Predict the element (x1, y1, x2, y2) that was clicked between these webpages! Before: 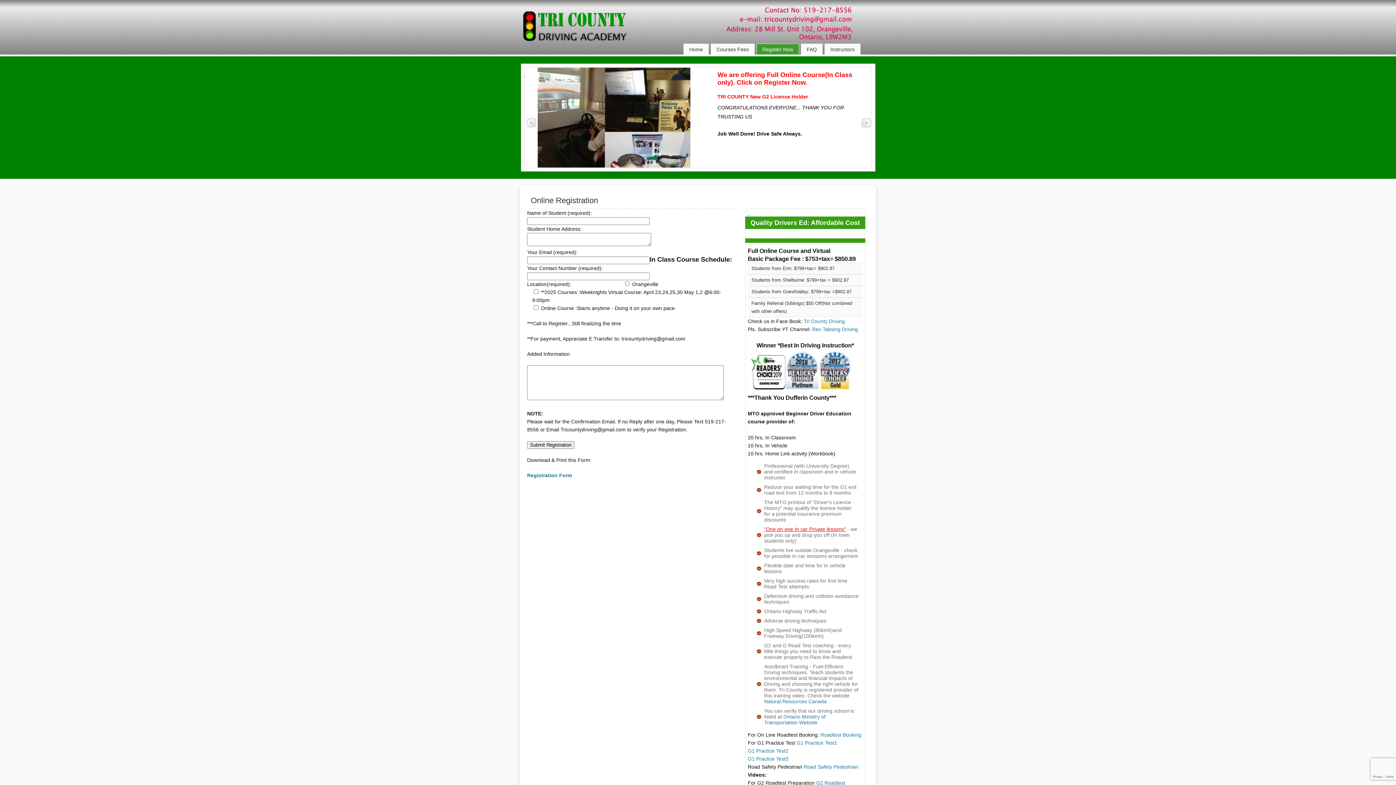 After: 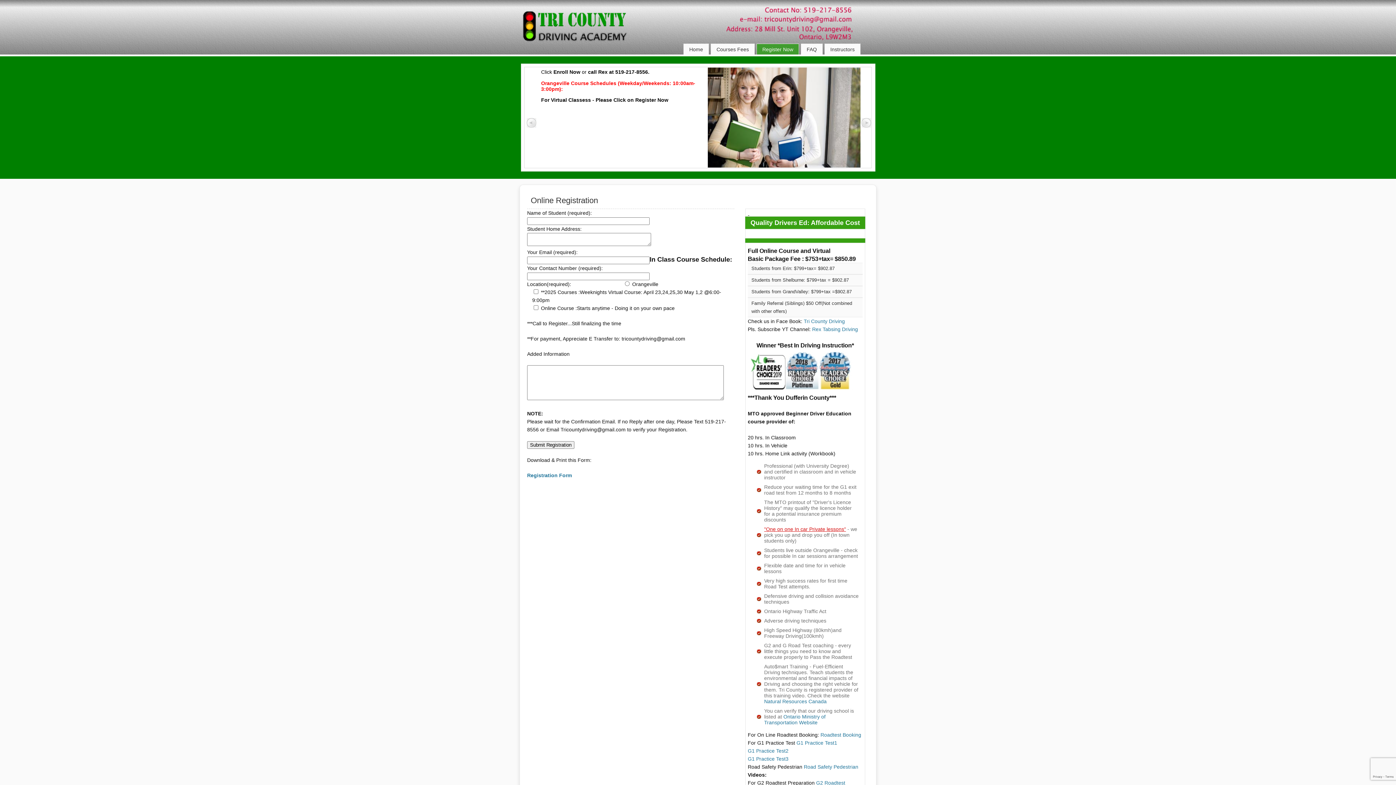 Action: label: Register Now bbox: (756, 43, 799, 54)